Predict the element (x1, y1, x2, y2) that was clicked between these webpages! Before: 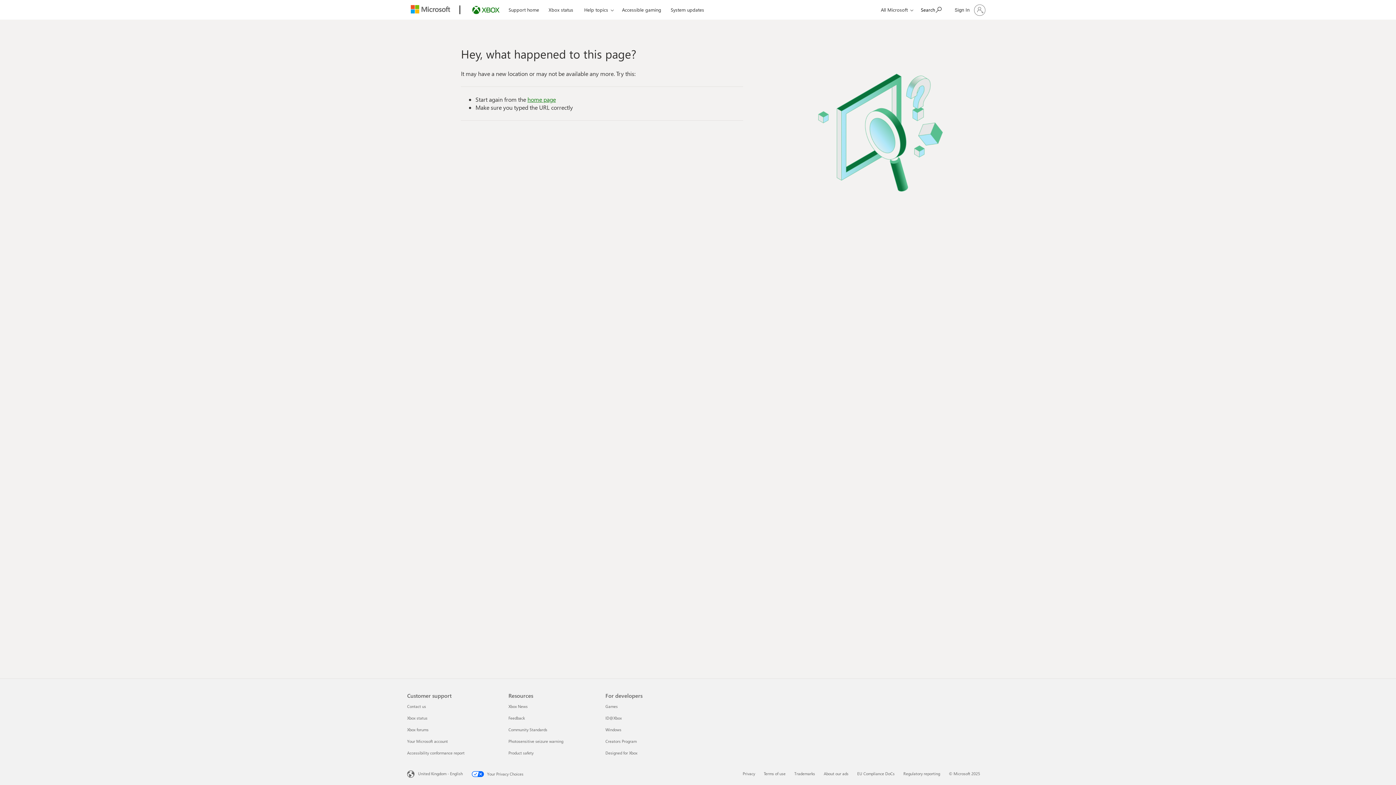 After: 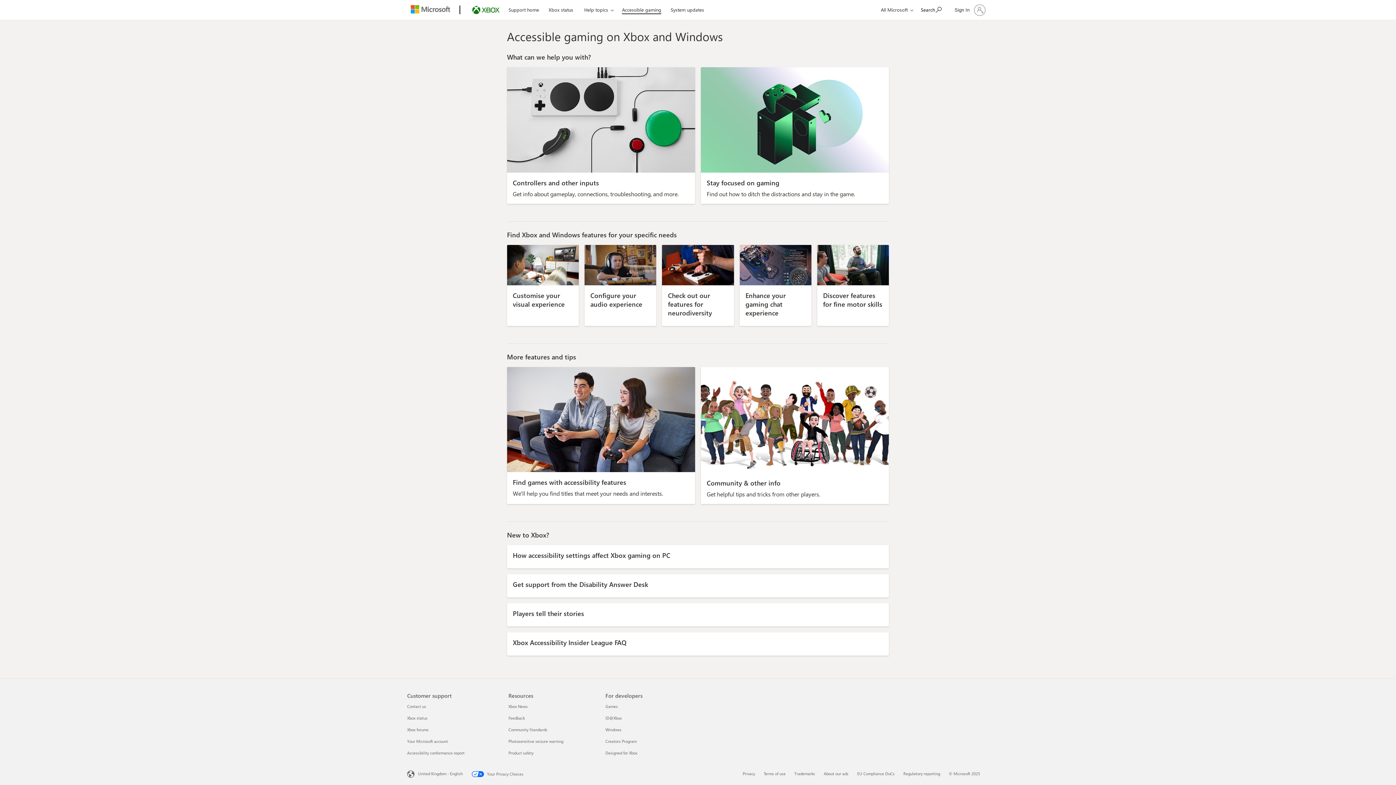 Action: label: Accessible gaming bbox: (618, 0, 664, 17)